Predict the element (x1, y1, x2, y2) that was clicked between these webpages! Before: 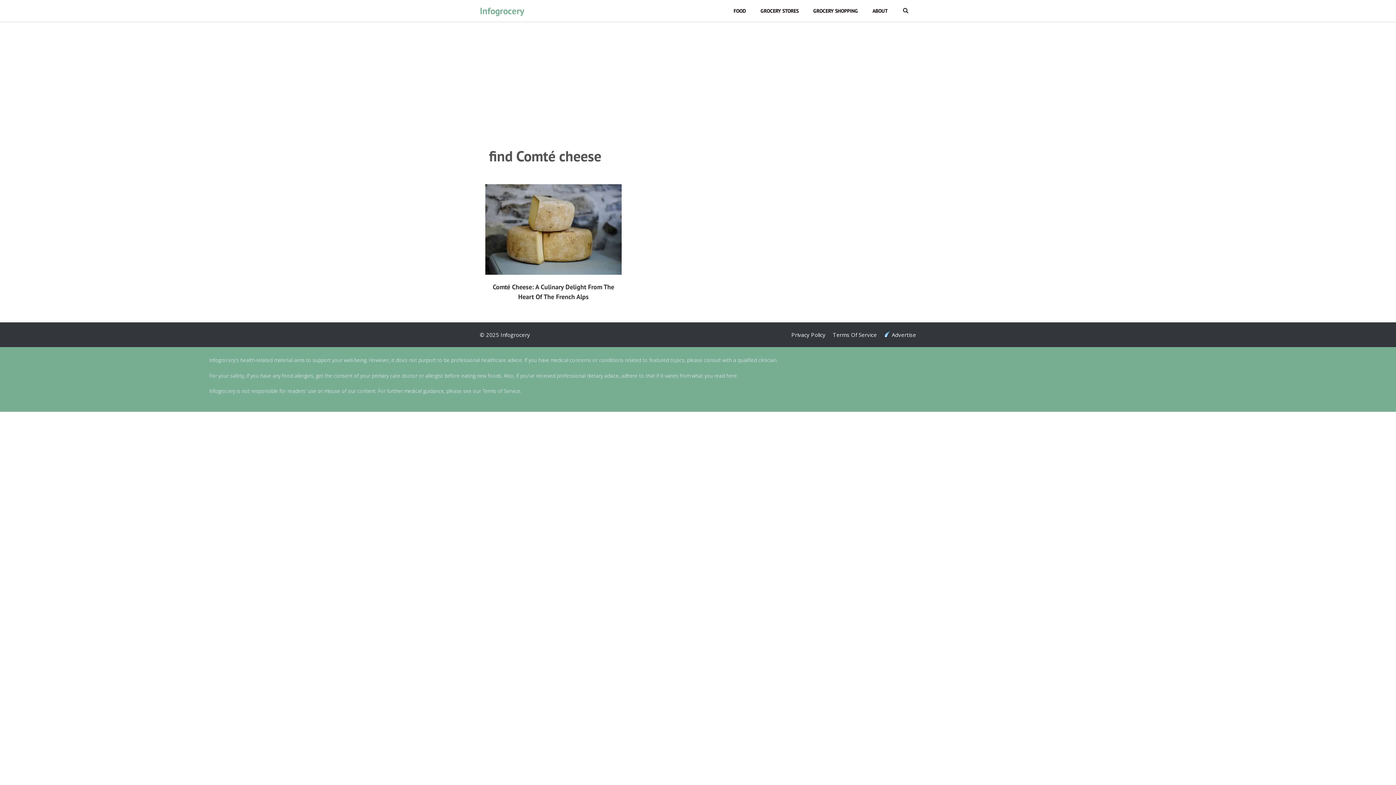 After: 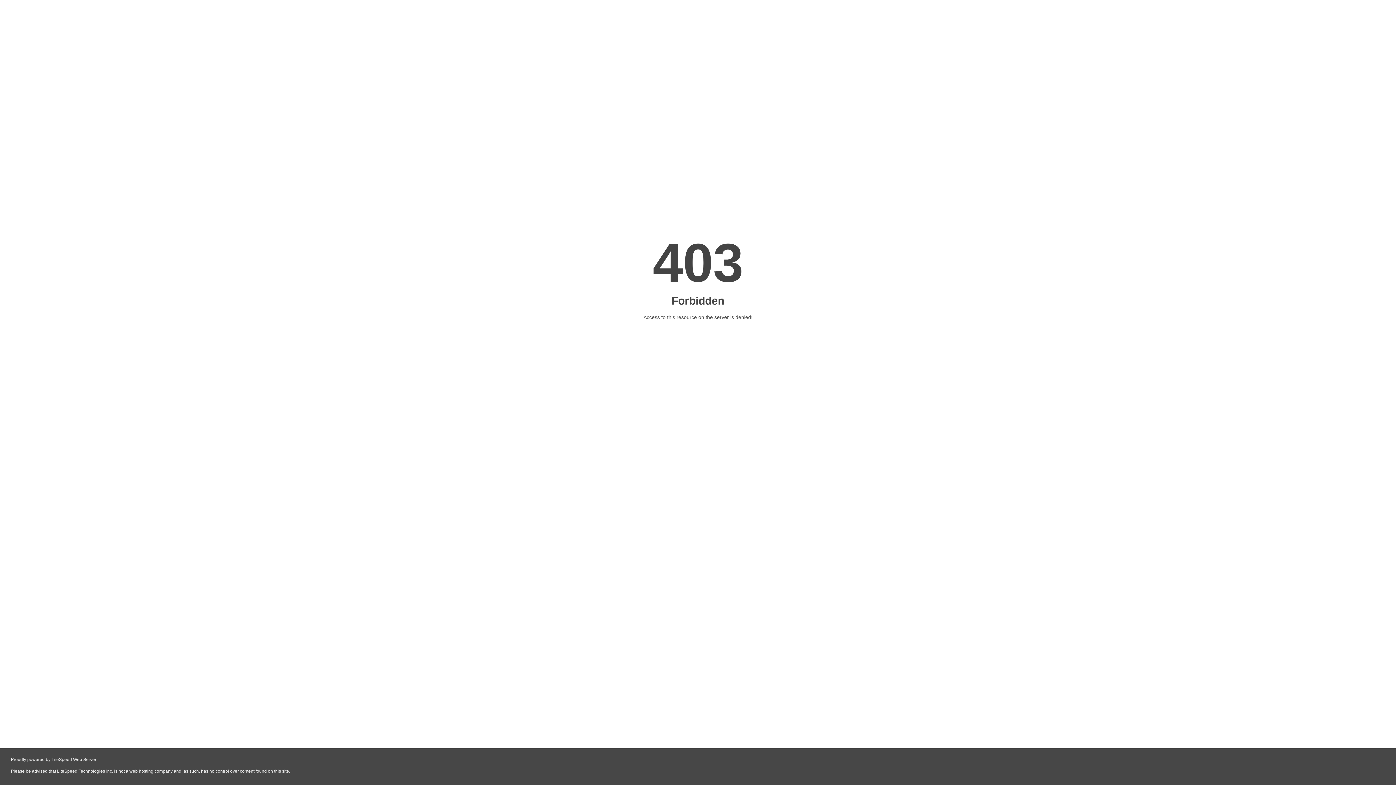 Action: bbox: (865, 0, 895, 21) label: ABOUT